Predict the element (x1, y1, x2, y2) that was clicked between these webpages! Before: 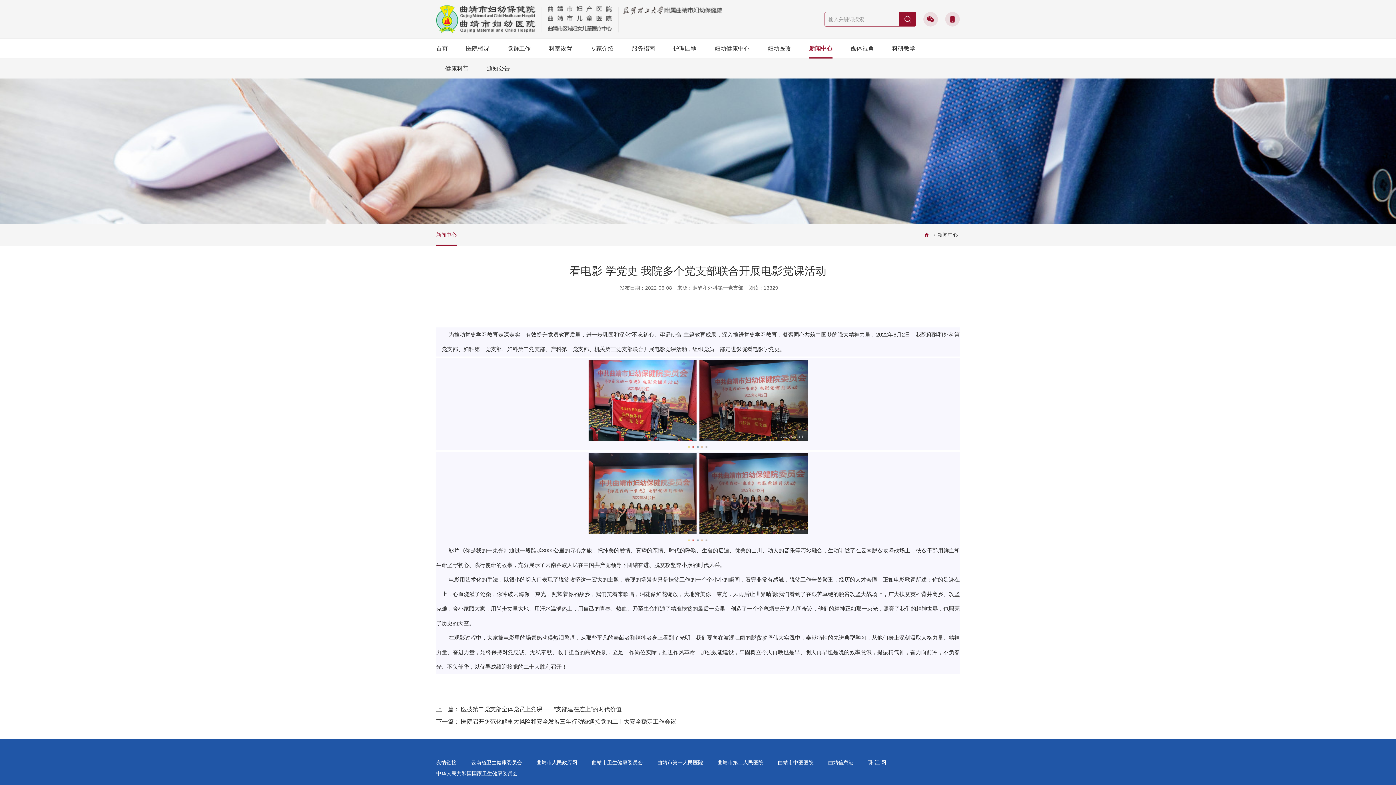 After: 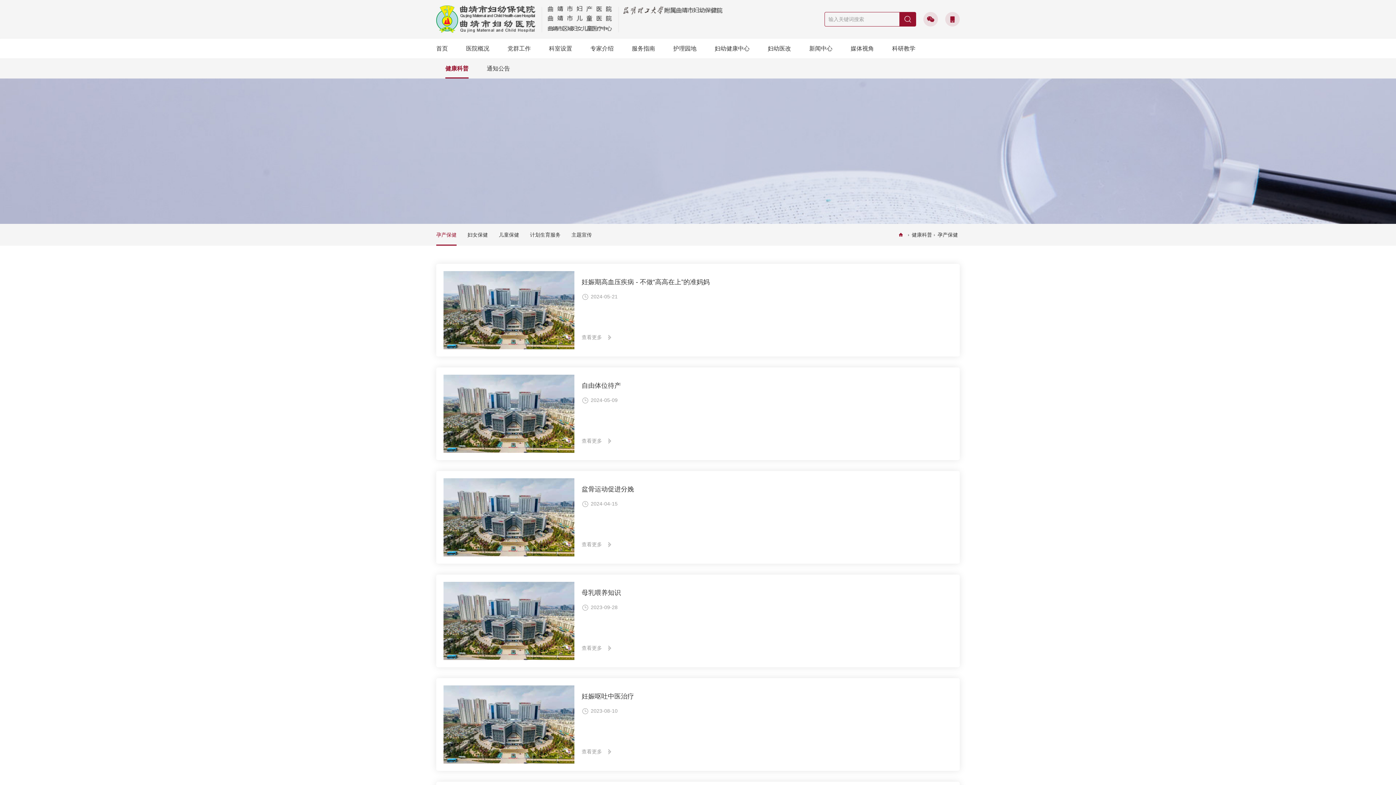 Action: bbox: (445, 58, 468, 78) label: 健康科普